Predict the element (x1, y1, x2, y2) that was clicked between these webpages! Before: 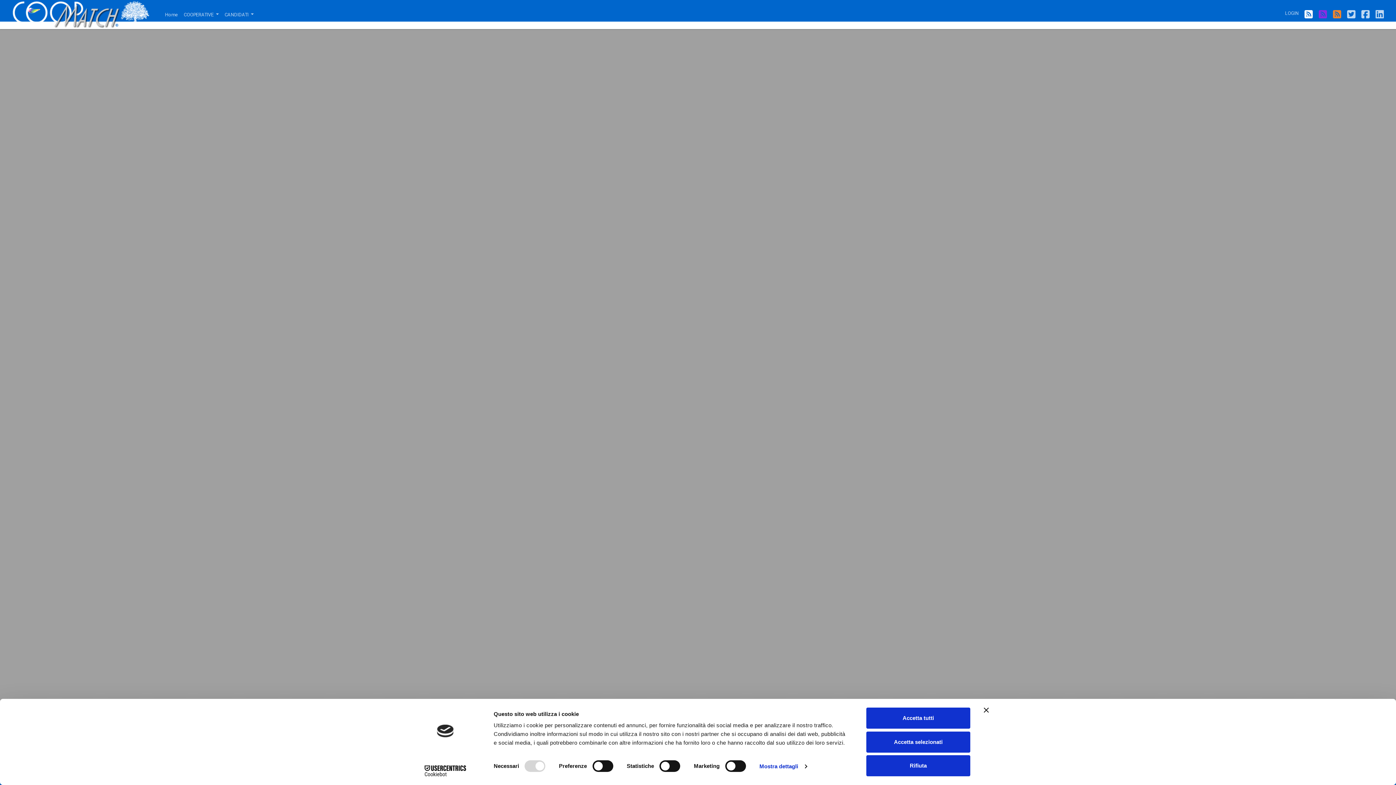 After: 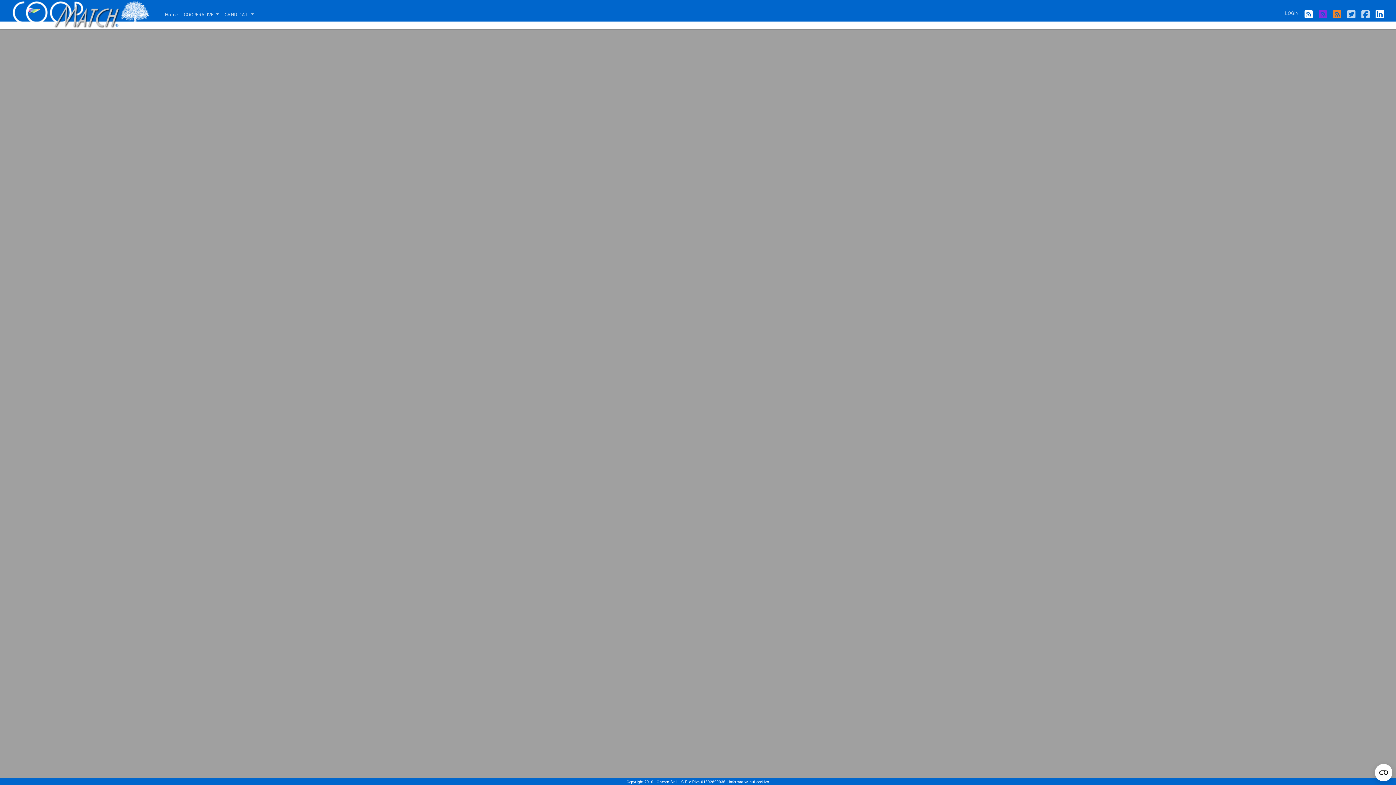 Action: bbox: (1373, 4, 1387, 24)